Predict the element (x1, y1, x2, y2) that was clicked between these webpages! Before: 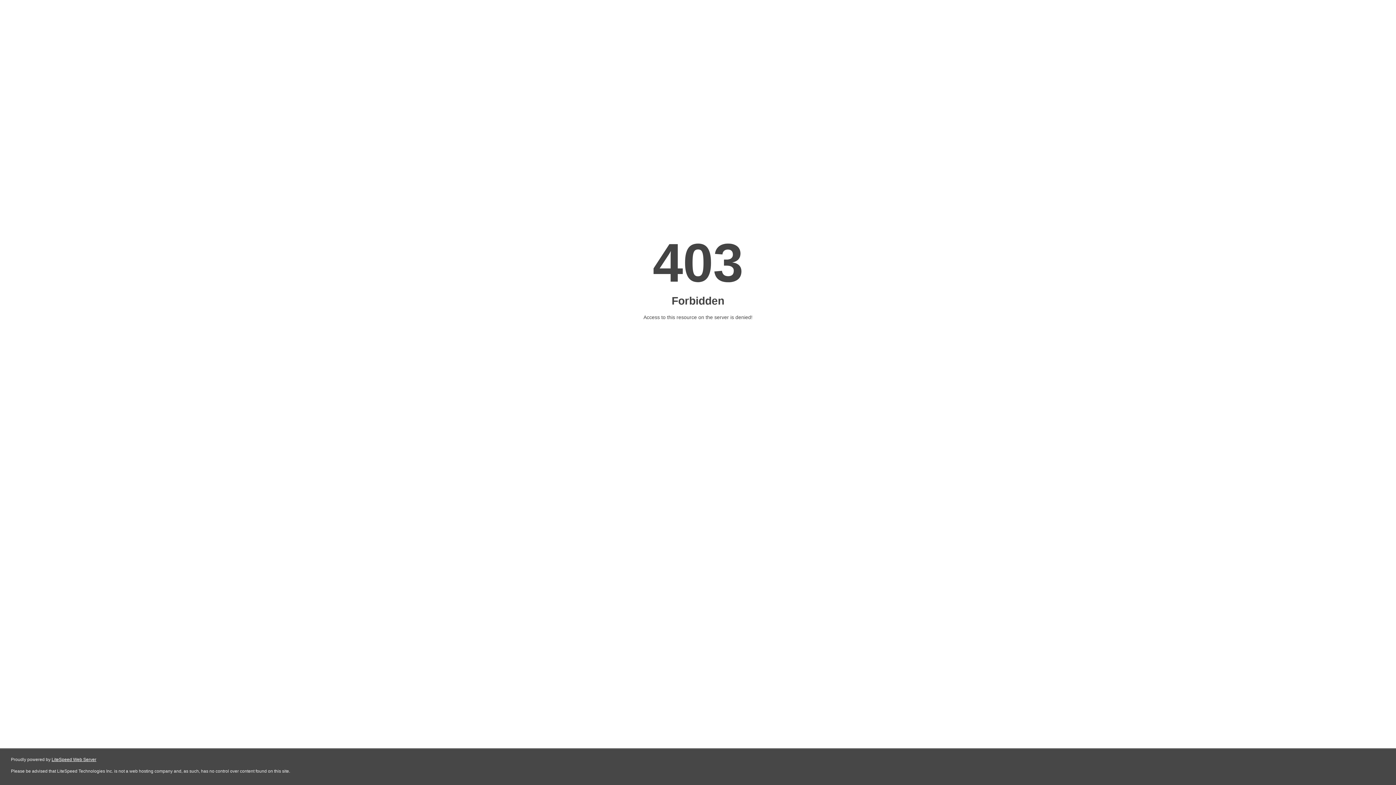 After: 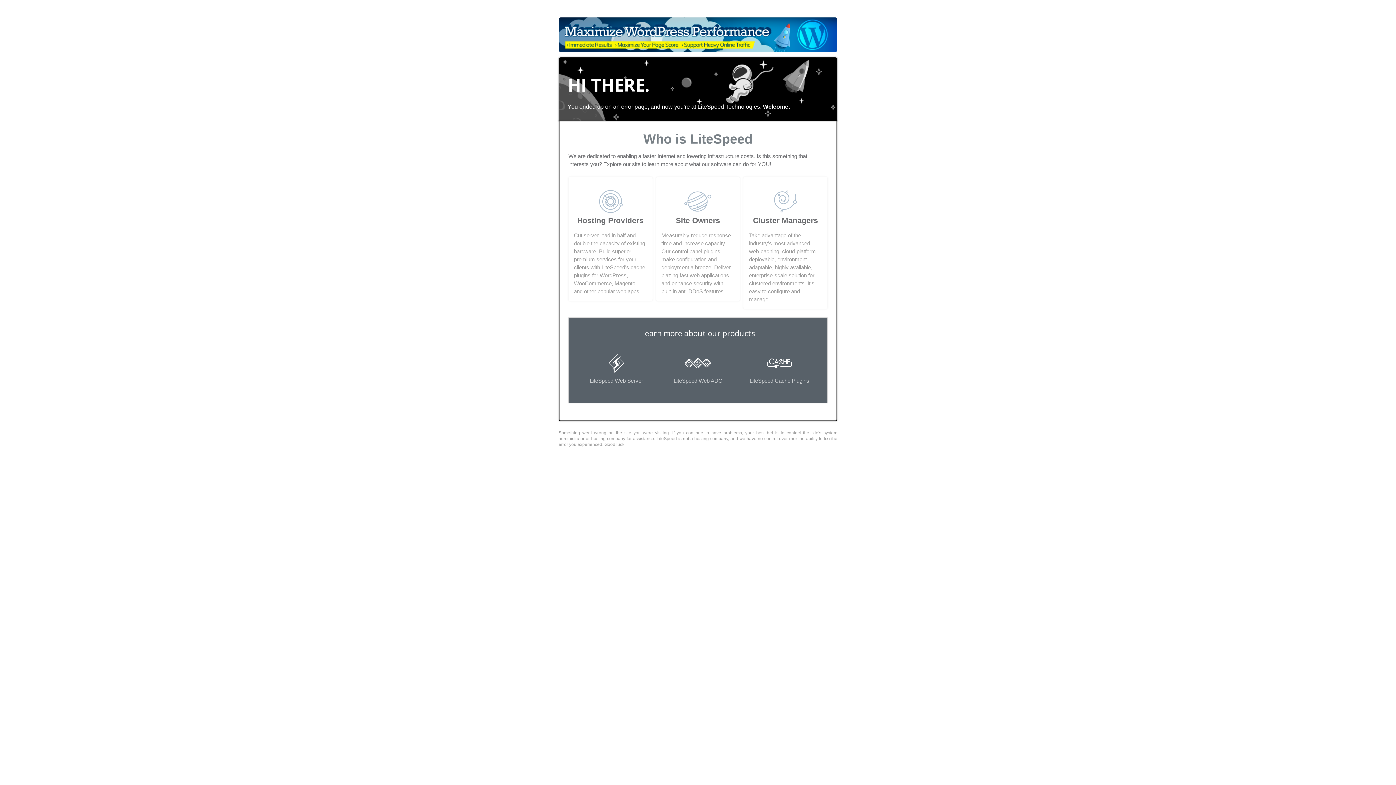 Action: label: LiteSpeed Web Server bbox: (51, 757, 96, 762)